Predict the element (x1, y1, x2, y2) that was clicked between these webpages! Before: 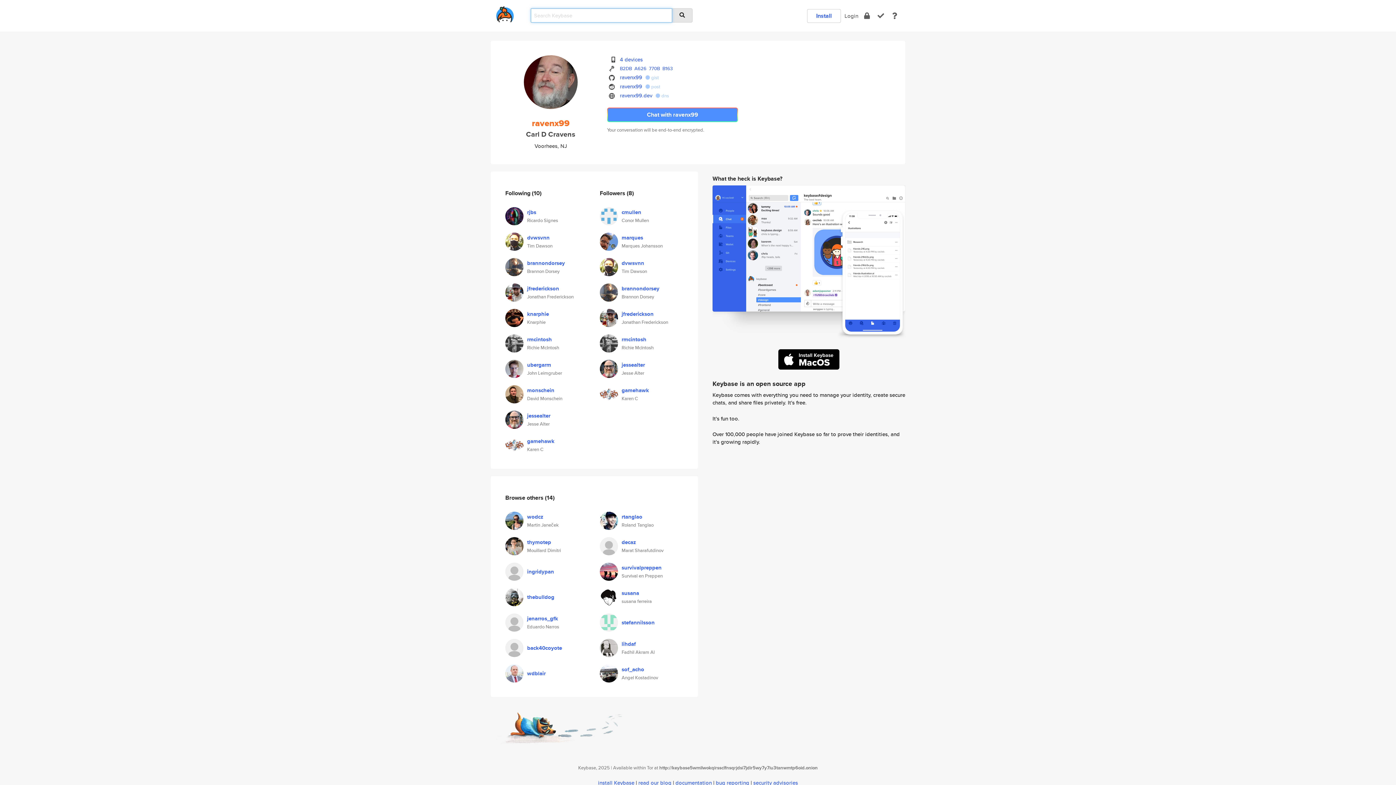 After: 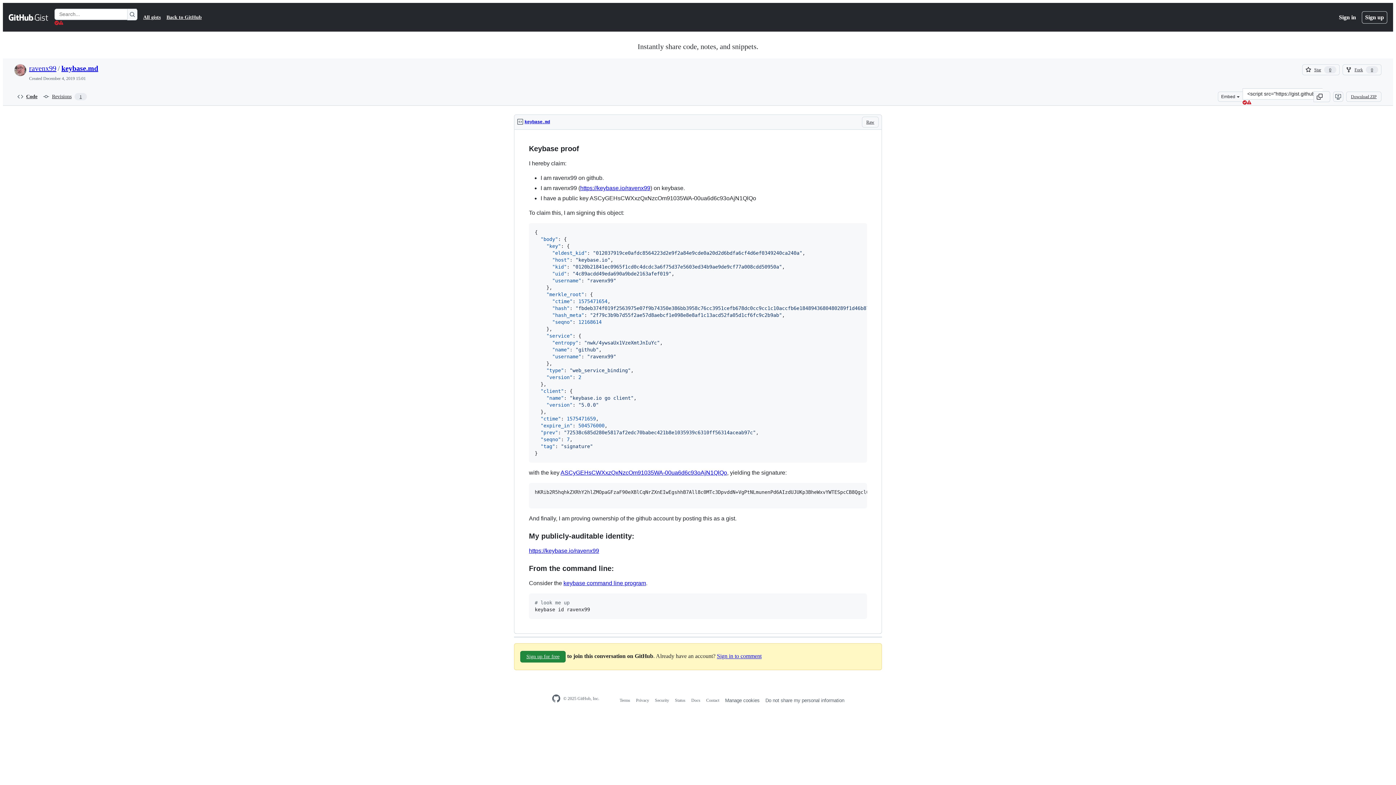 Action: bbox: (645, 74, 659, 81) label:  gist